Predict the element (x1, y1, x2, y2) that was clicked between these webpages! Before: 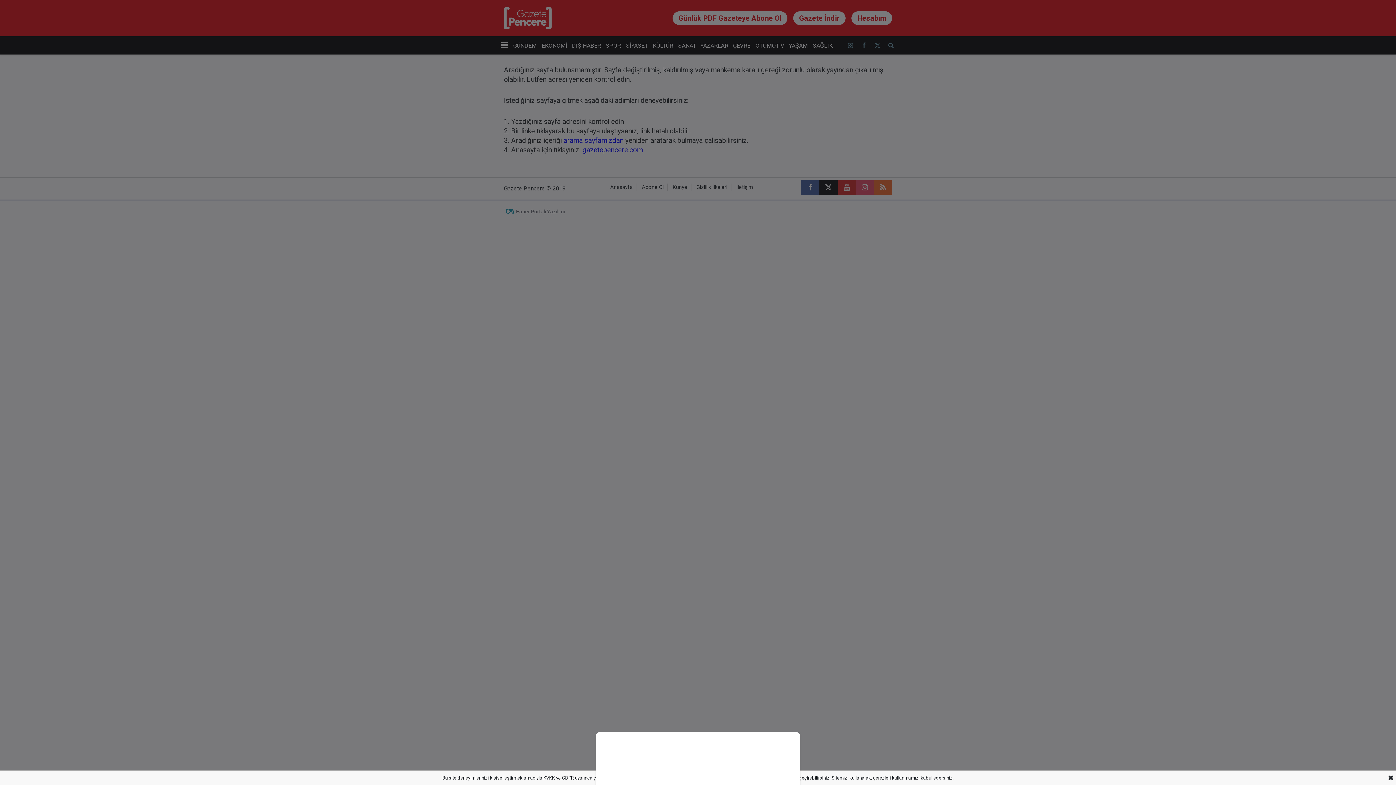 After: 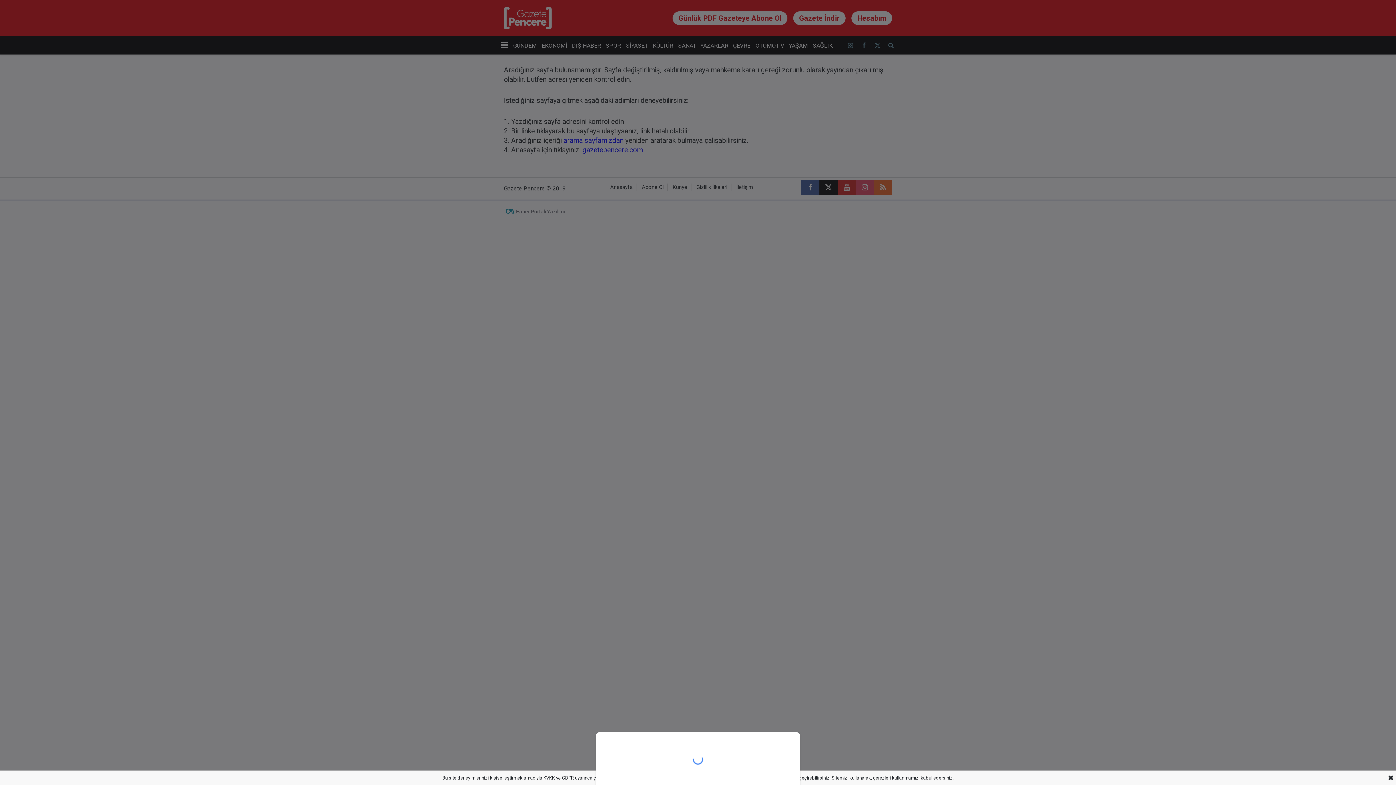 Action: bbox: (0, 0, 1396, 785)